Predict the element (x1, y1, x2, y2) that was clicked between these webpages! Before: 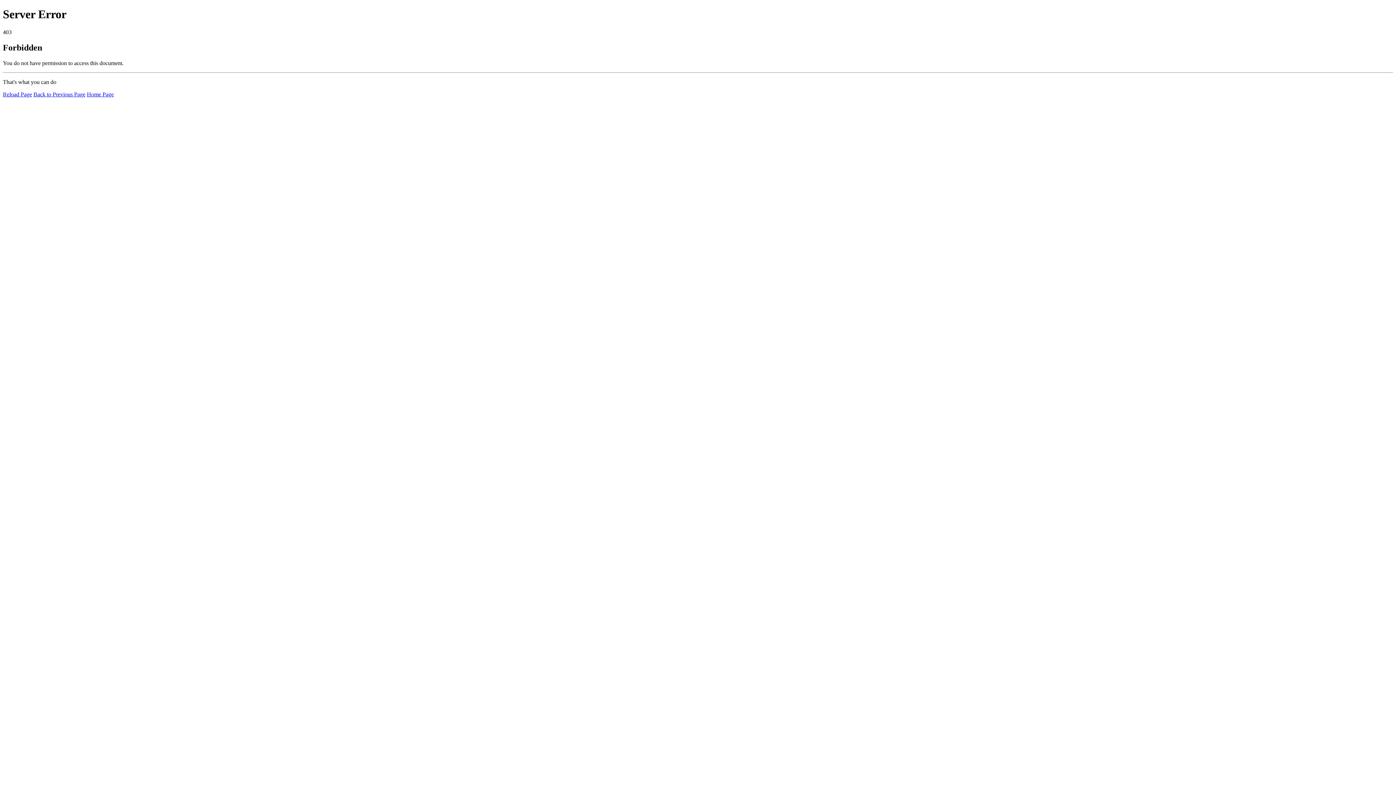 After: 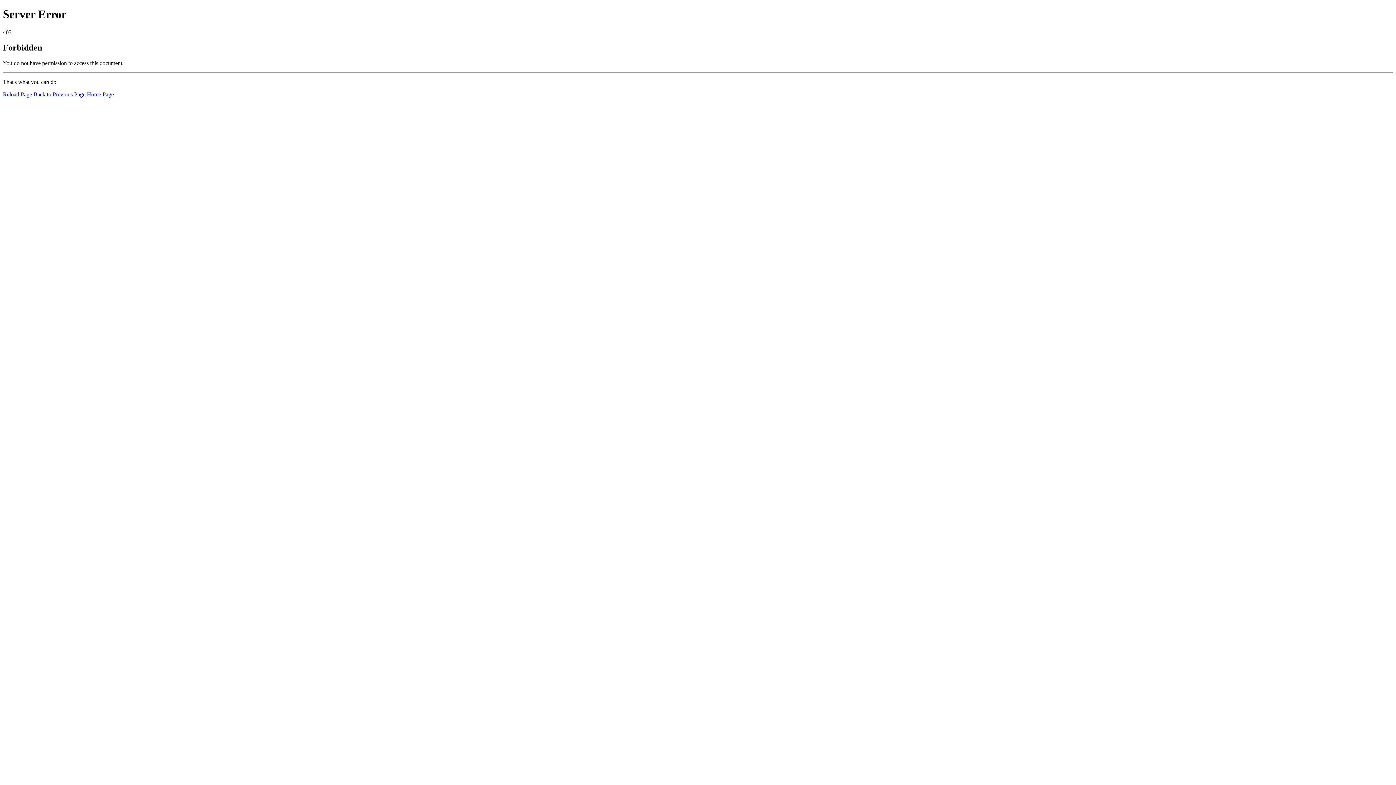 Action: bbox: (2, 91, 32, 97) label: Reload Page